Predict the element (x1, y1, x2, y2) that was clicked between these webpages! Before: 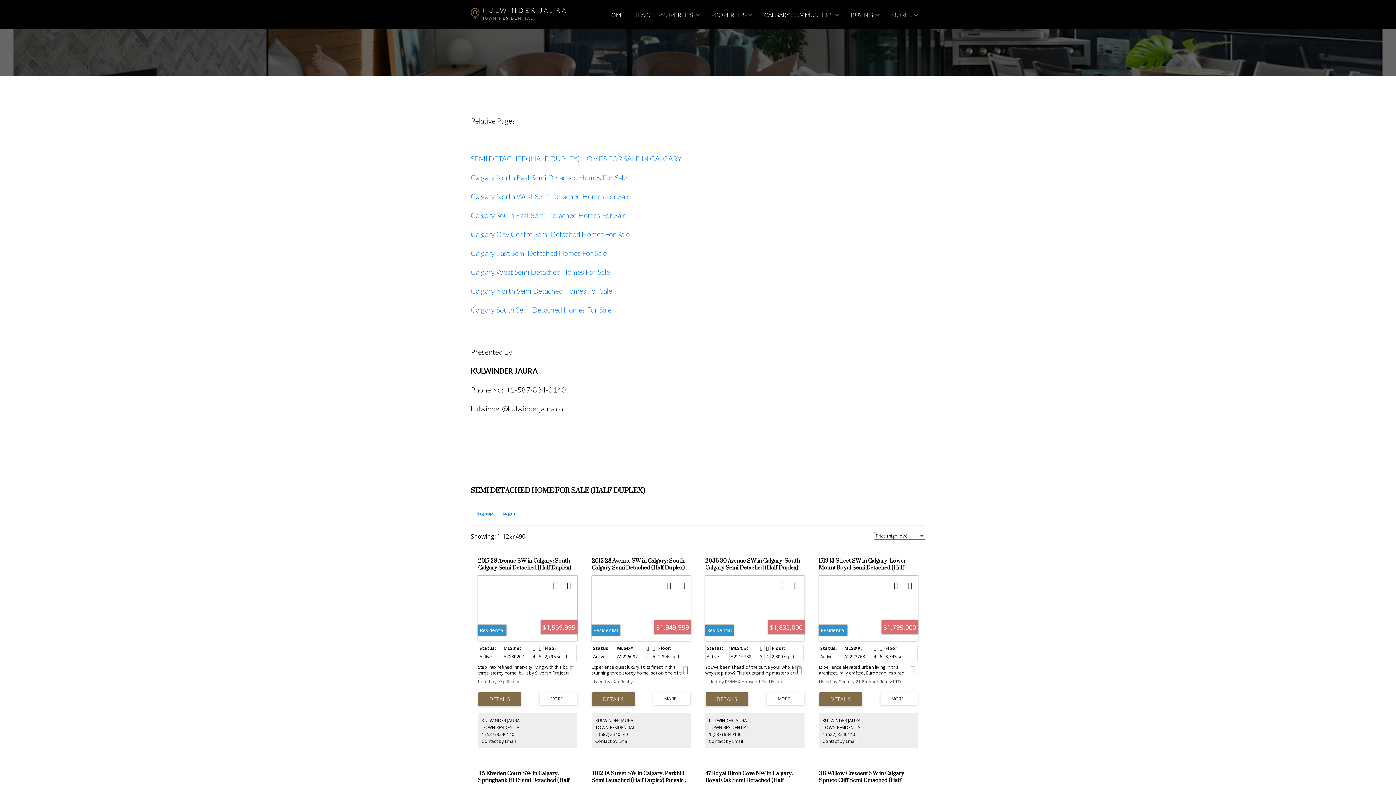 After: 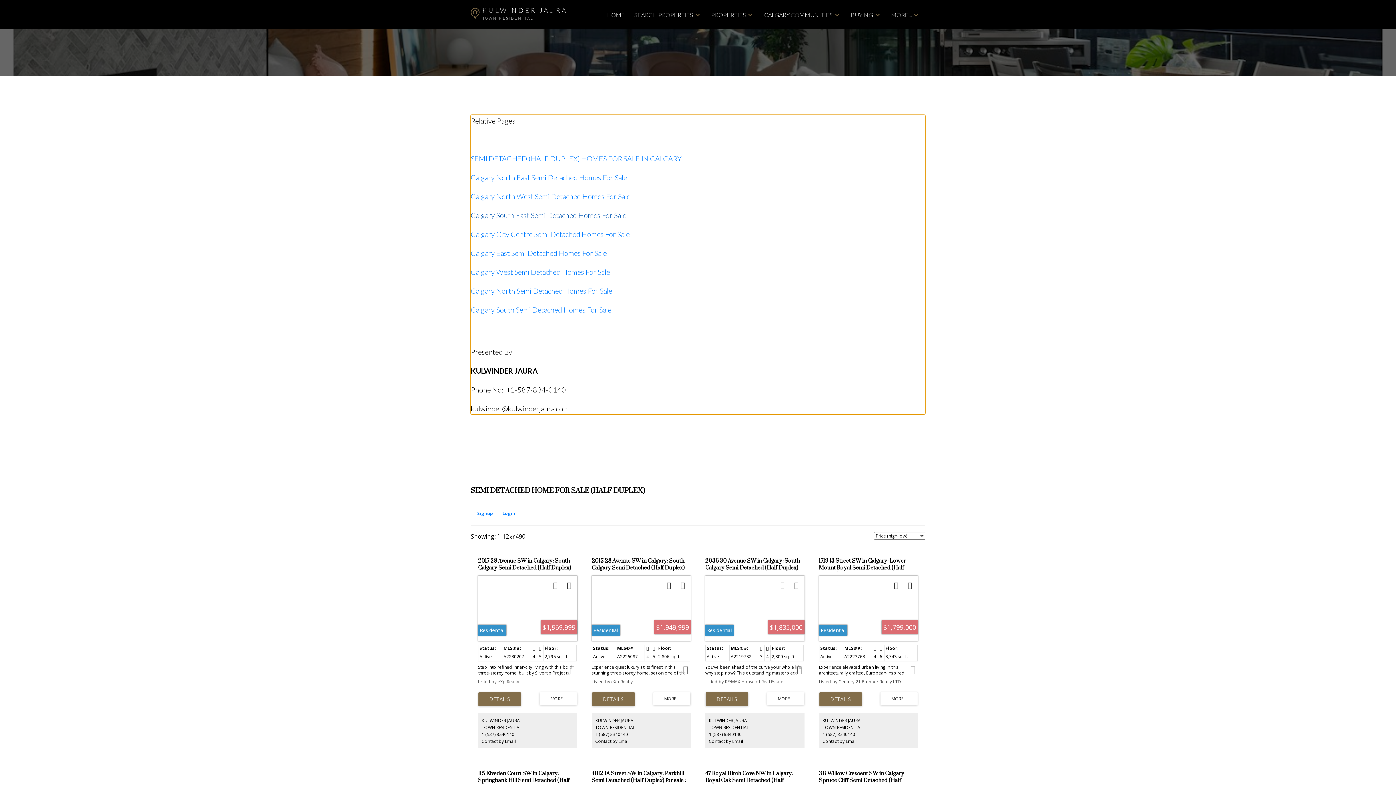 Action: label: Calgary South East Semi Detached Homes For Sale bbox: (470, 210, 626, 219)